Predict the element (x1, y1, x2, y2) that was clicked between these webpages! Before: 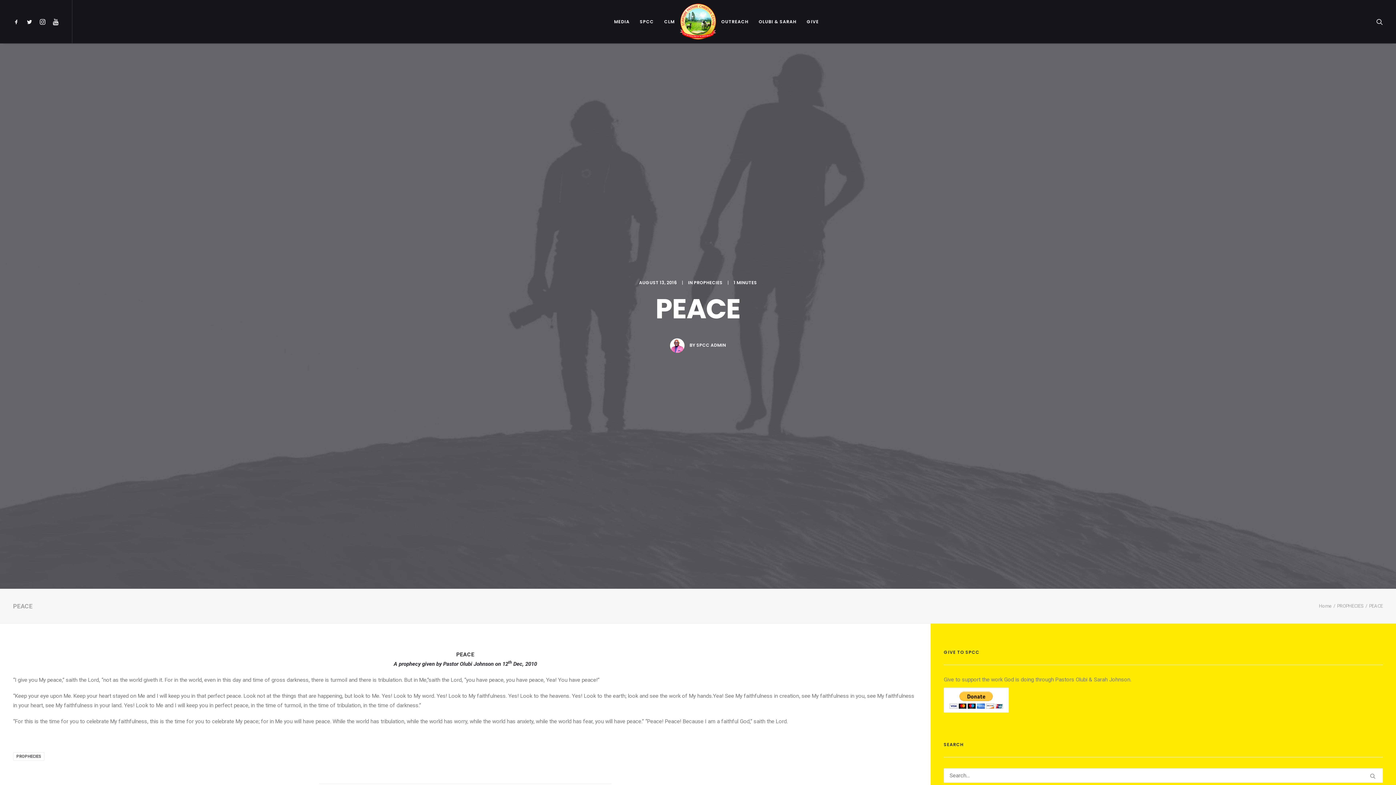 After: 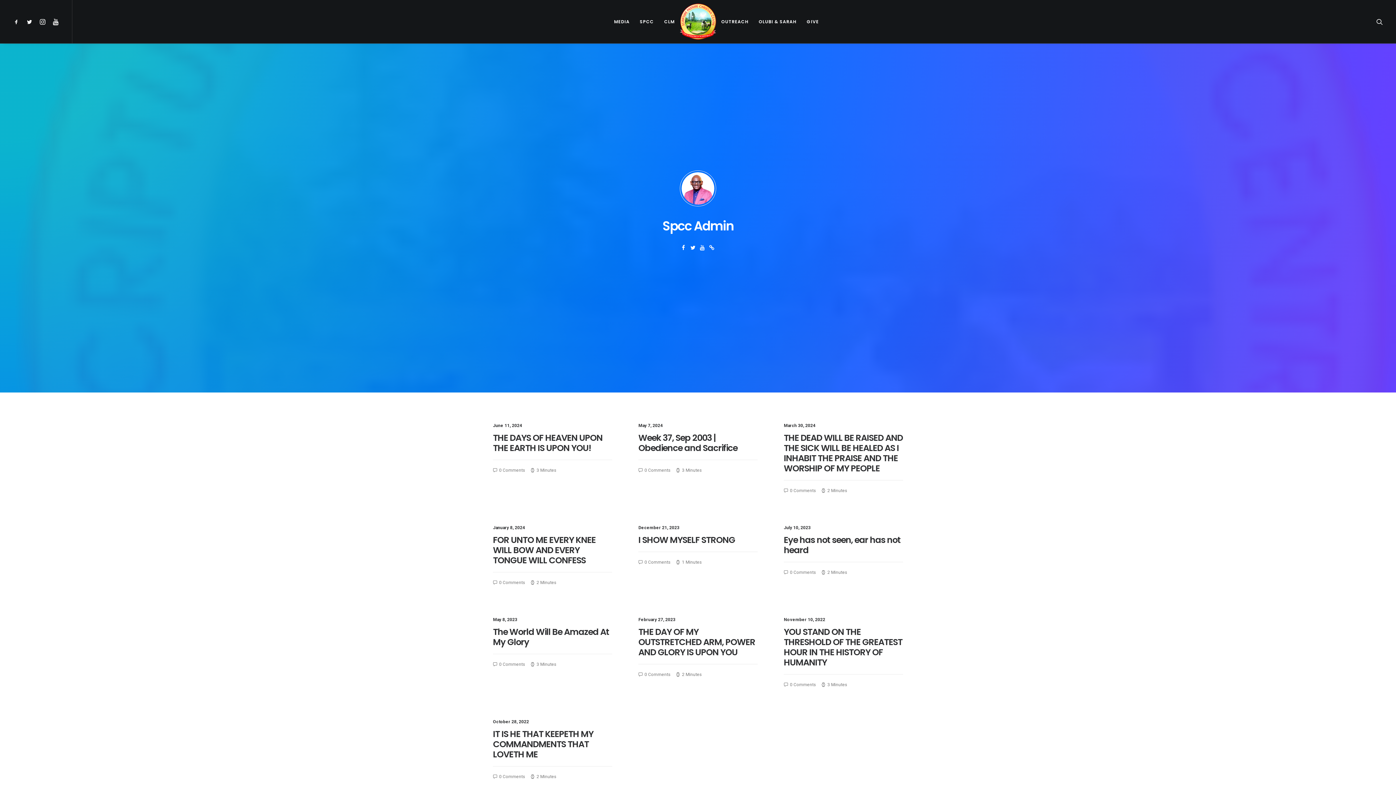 Action: bbox: (696, 342, 726, 348) label: SPCC ADMIN